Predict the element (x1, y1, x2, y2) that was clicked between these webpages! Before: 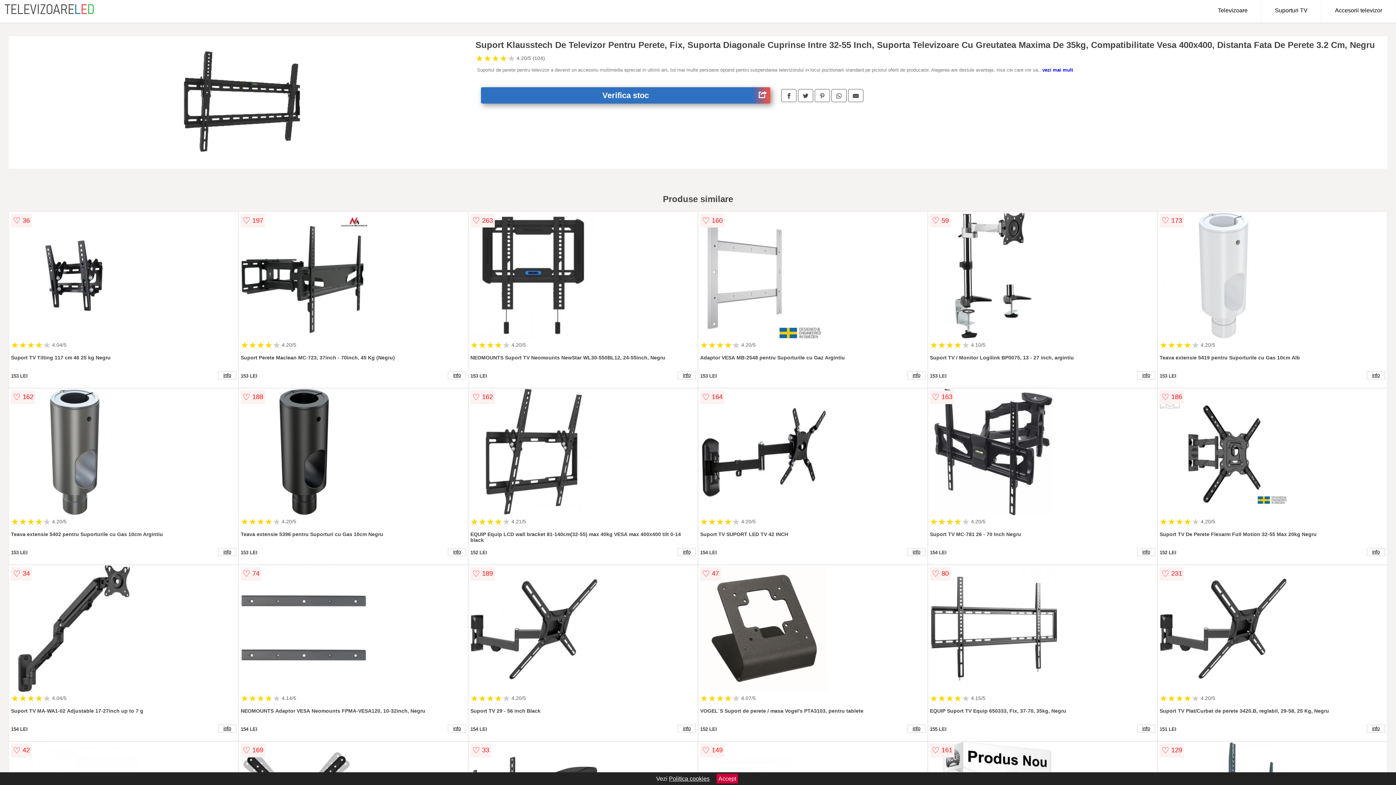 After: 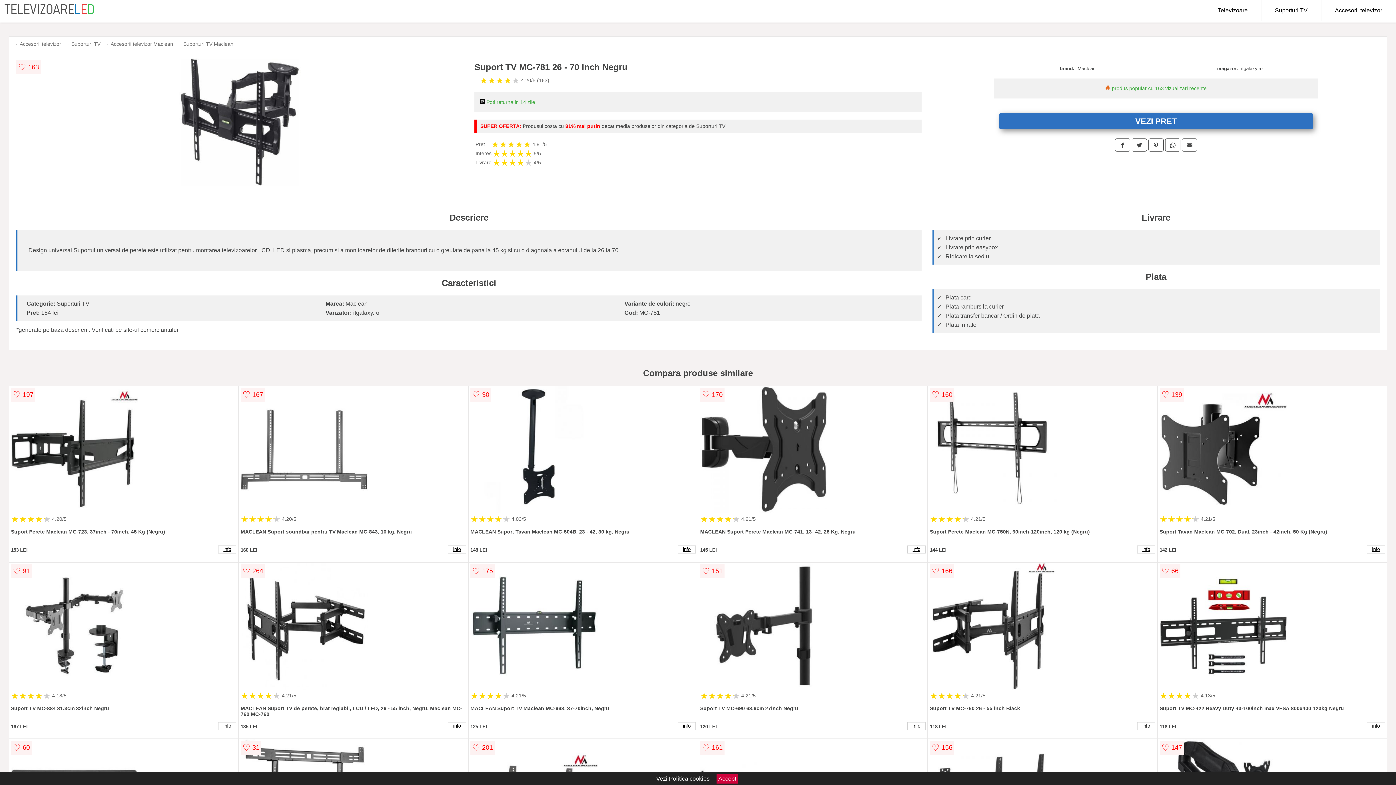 Action: bbox: (1137, 548, 1155, 556) label: info